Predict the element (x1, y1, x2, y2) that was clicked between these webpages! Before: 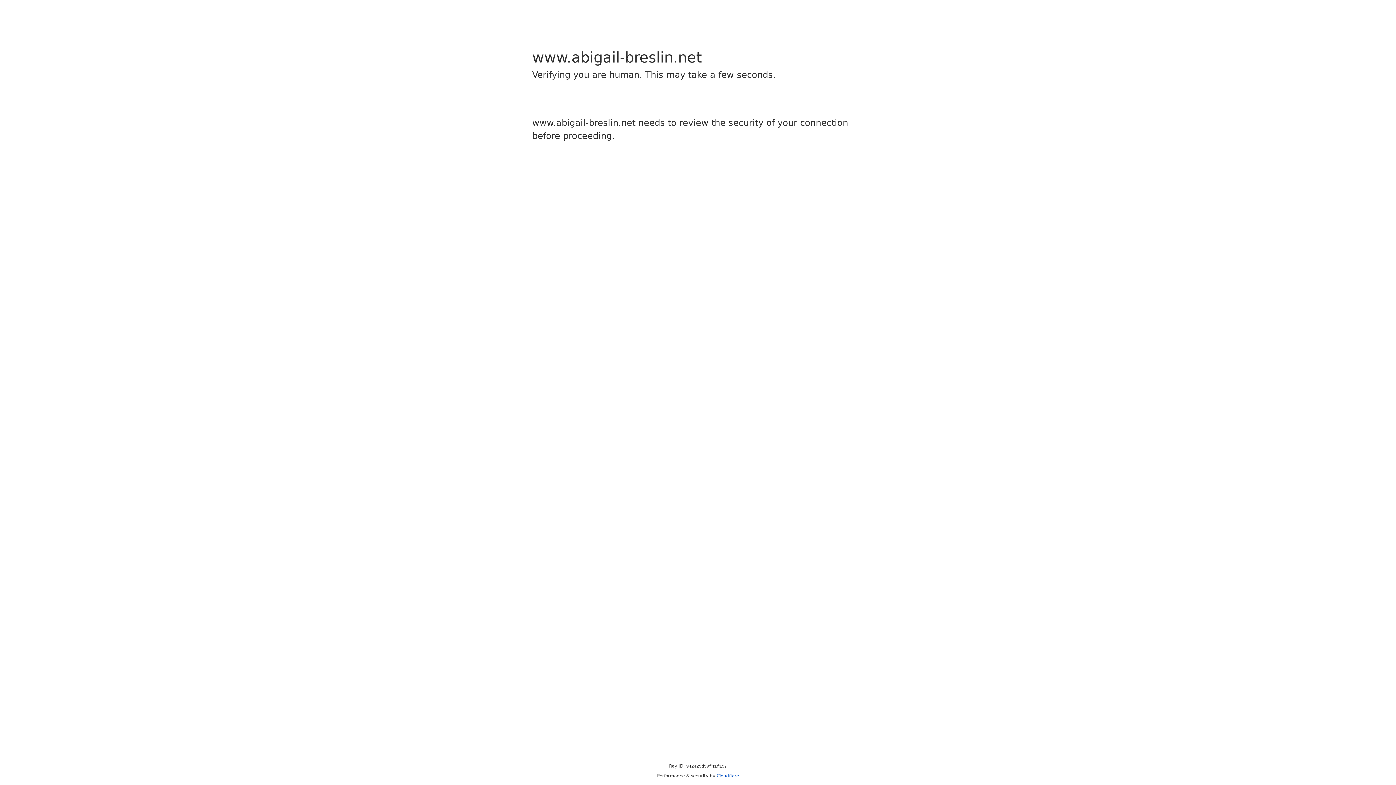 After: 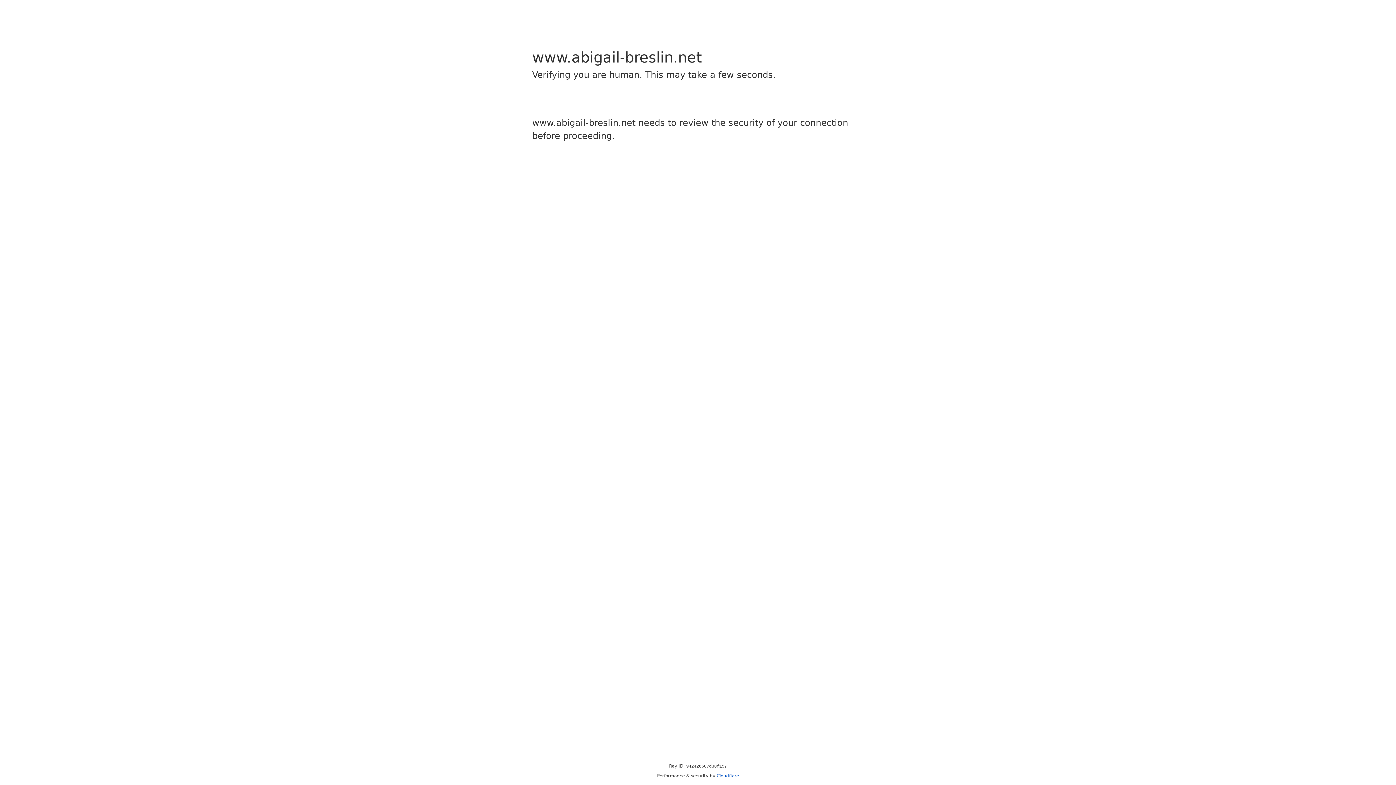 Action: bbox: (716, 773, 739, 778) label: Cloudflare